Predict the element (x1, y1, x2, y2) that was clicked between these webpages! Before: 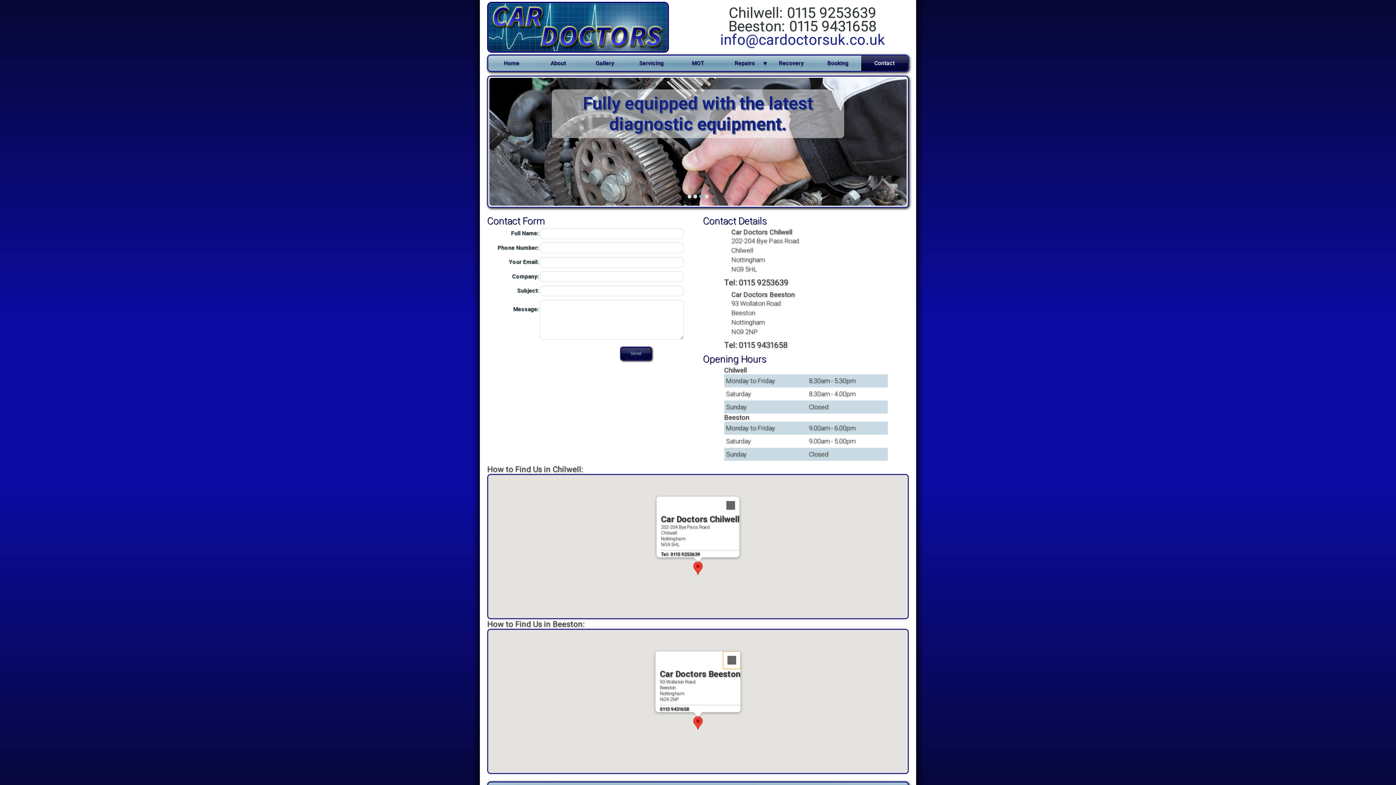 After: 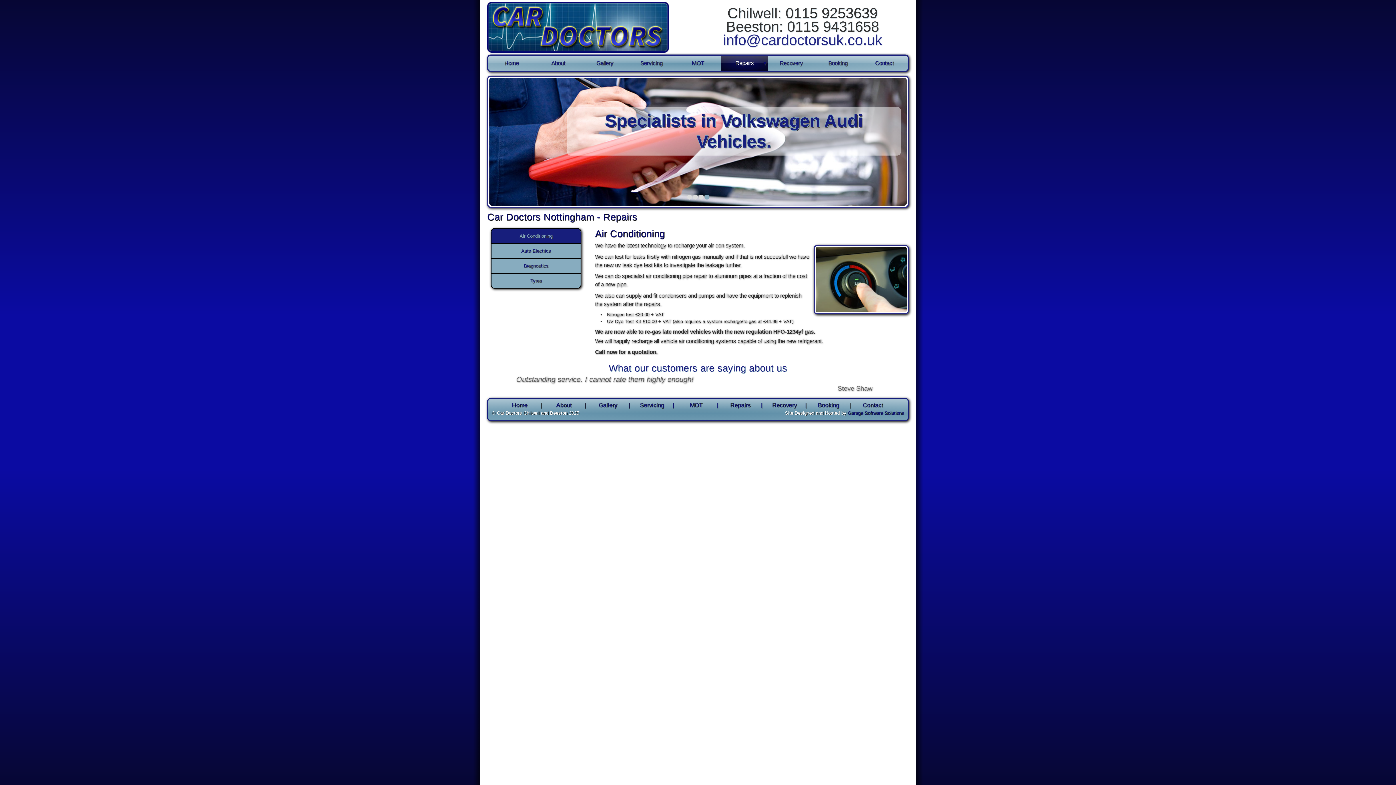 Action: bbox: (721, 55, 768, 70) label: Repairs